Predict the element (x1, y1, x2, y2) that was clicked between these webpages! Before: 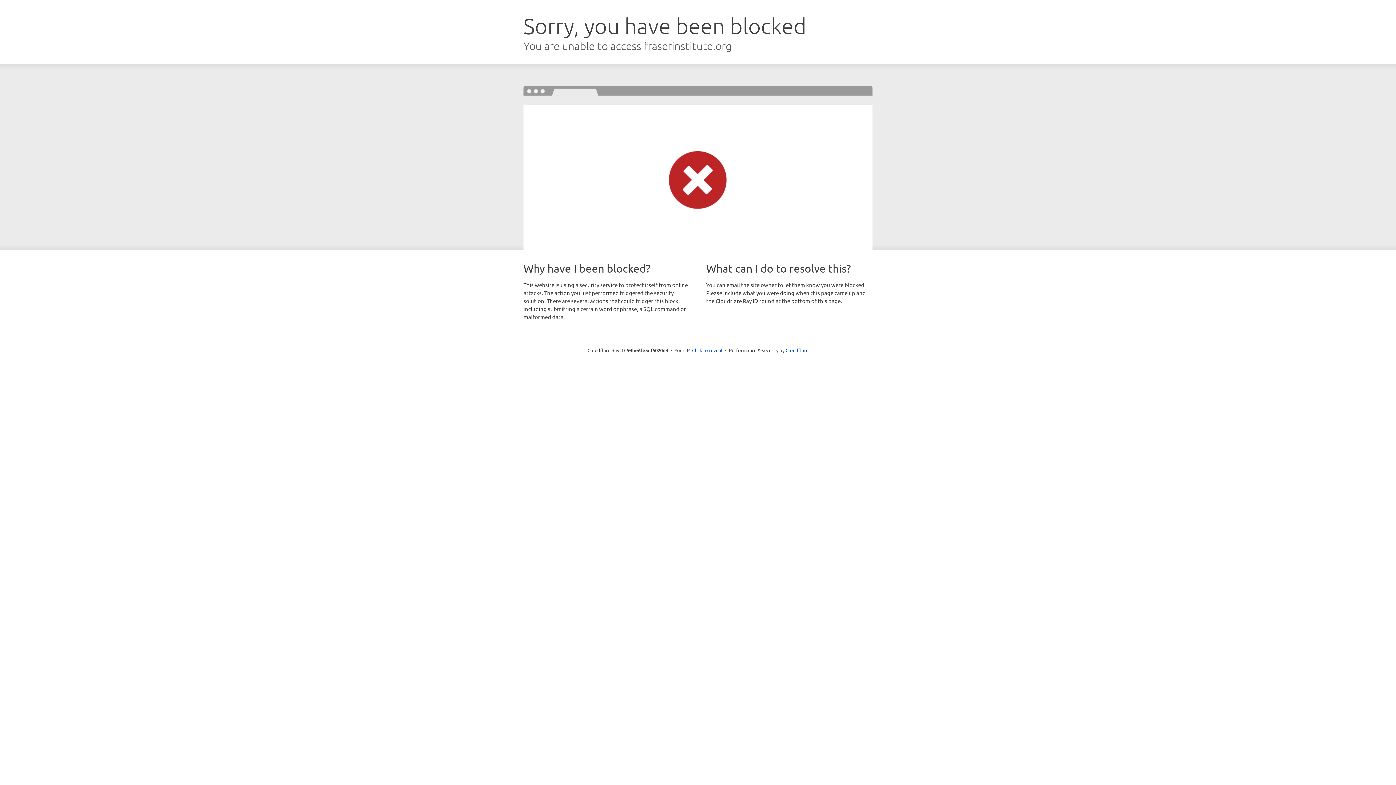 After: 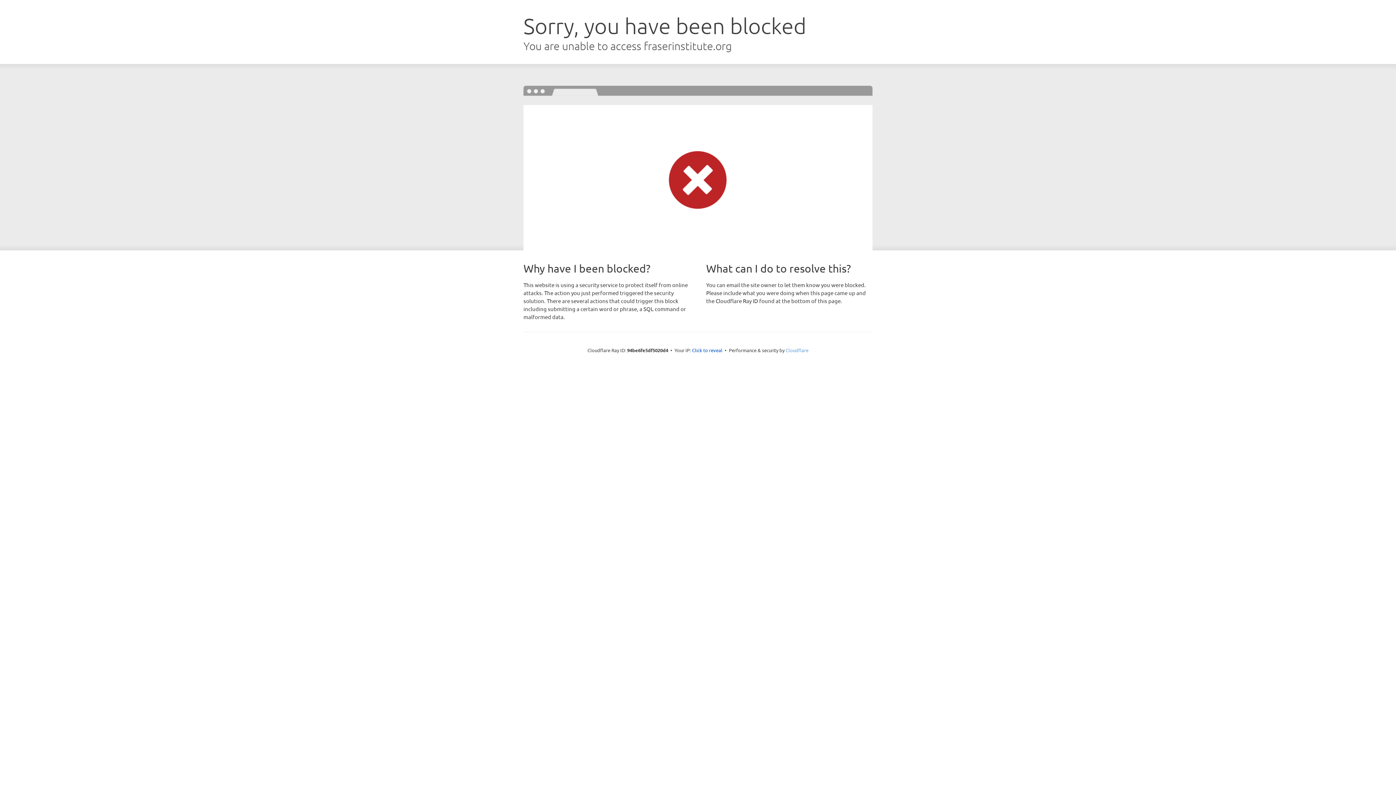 Action: label: Cloudflare bbox: (785, 347, 808, 353)